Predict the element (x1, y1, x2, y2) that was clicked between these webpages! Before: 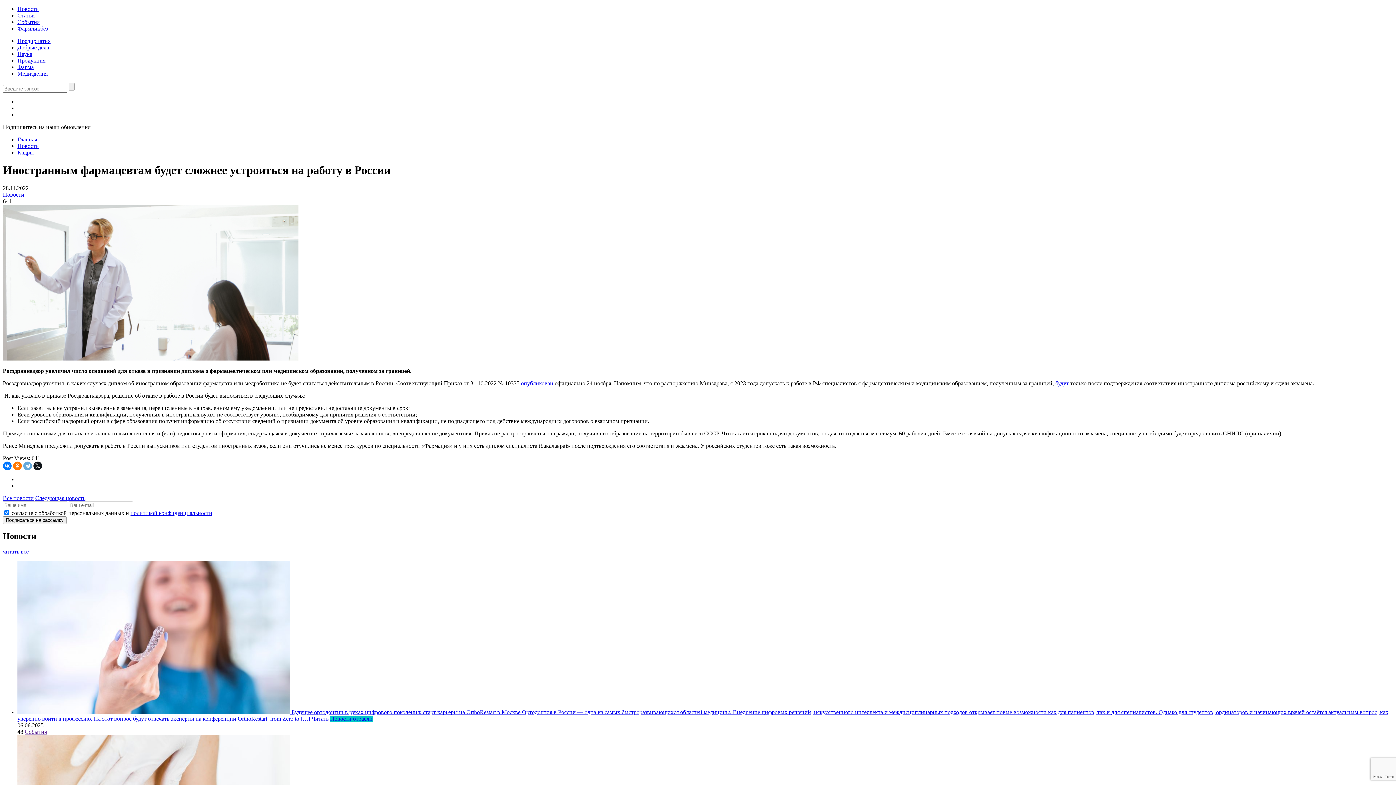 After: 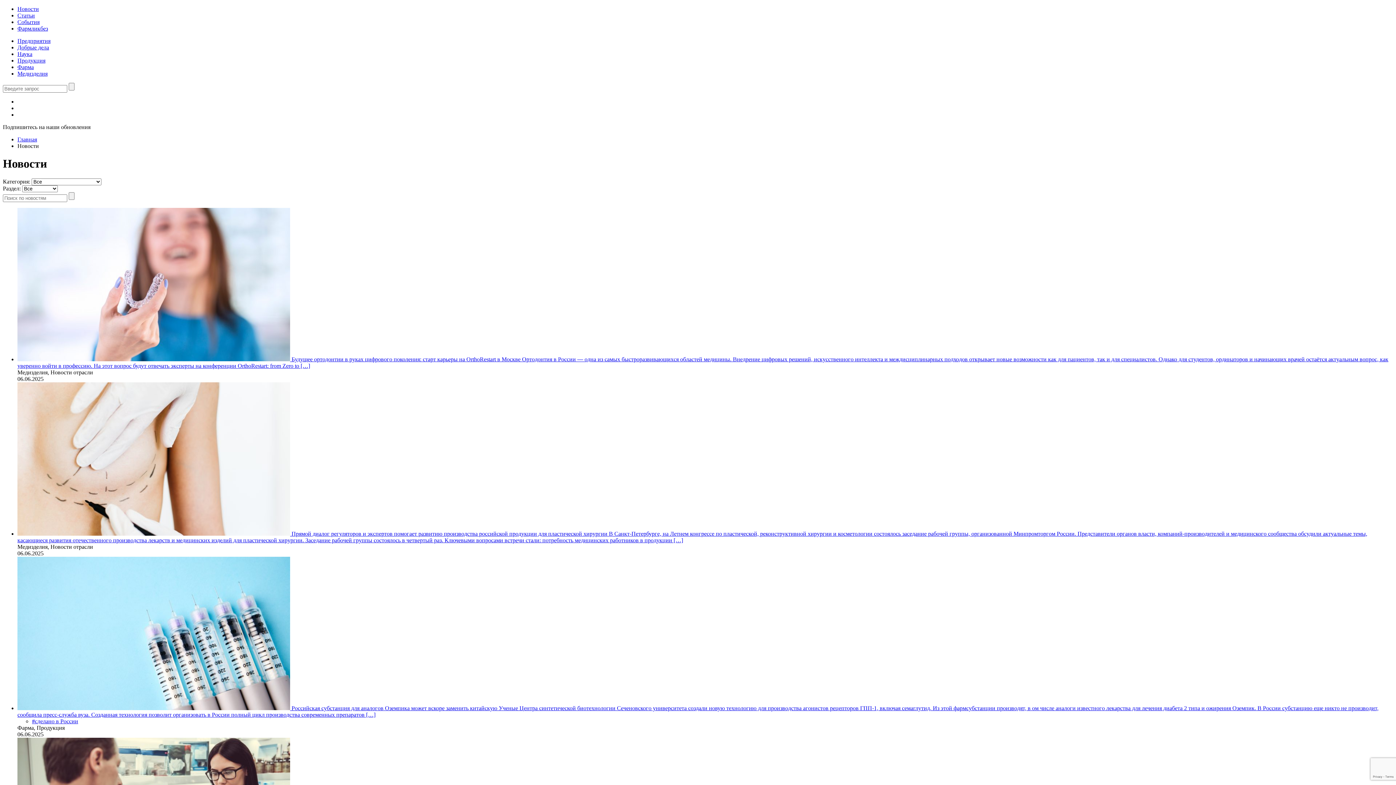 Action: bbox: (17, 142, 38, 149) label: Новости